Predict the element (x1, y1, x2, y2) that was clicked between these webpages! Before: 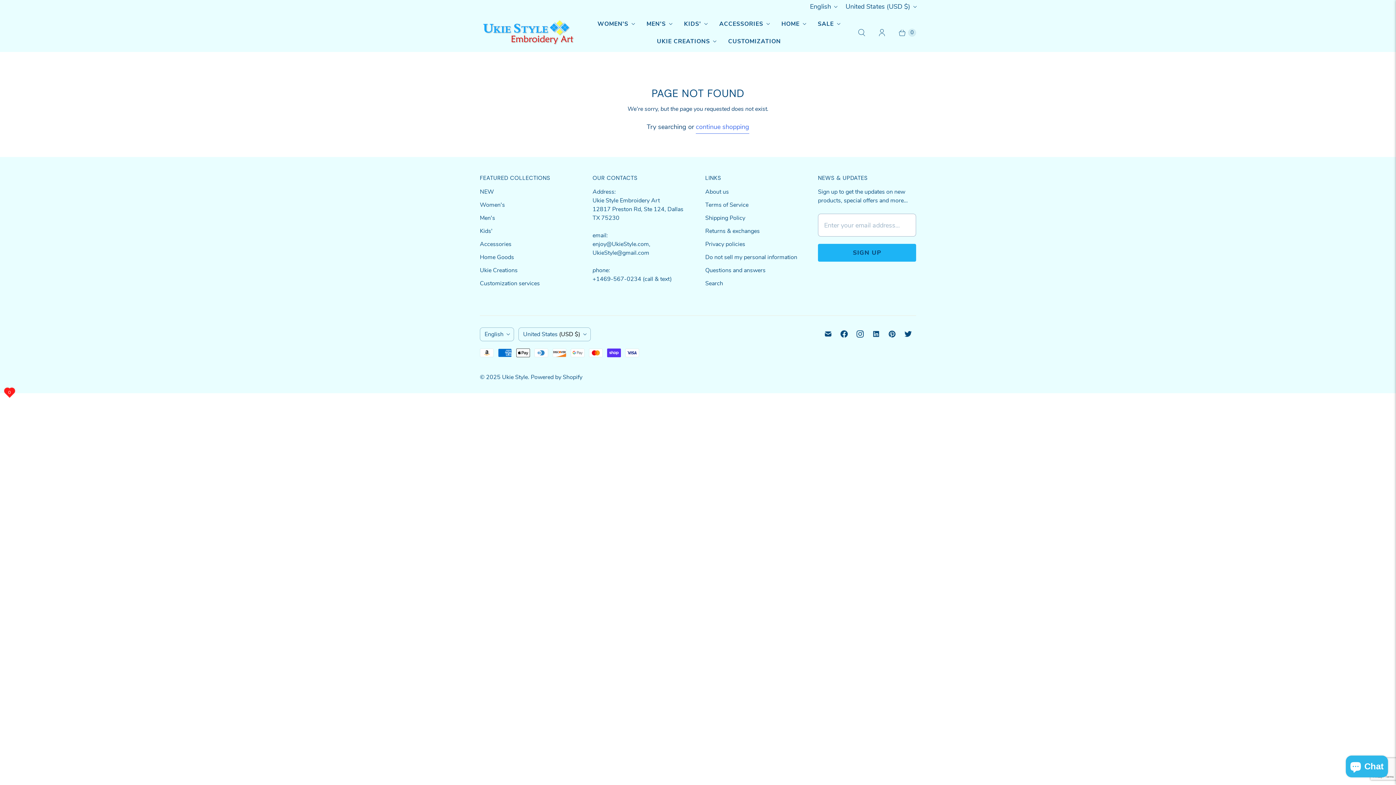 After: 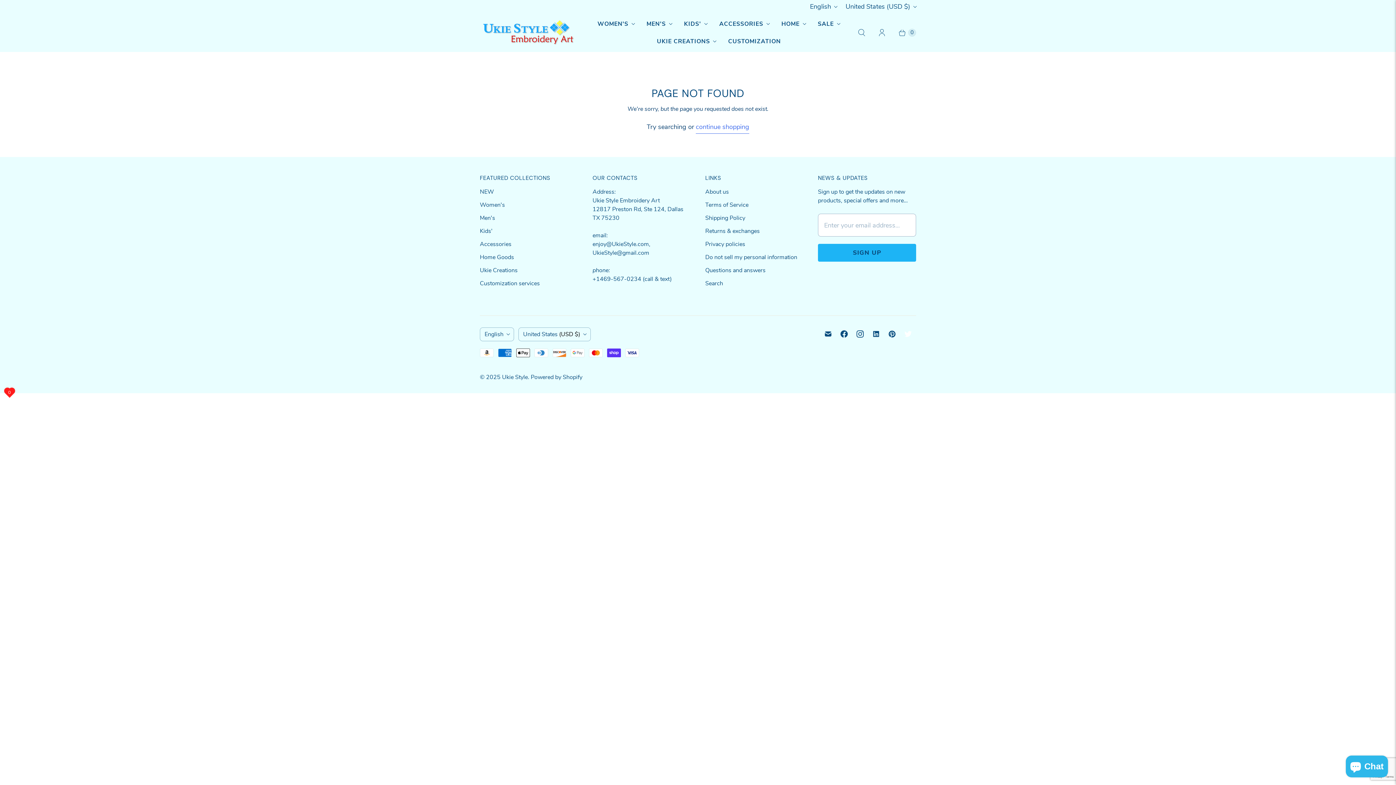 Action: bbox: (900, 327, 916, 340) label: Ukie Style on Twitter